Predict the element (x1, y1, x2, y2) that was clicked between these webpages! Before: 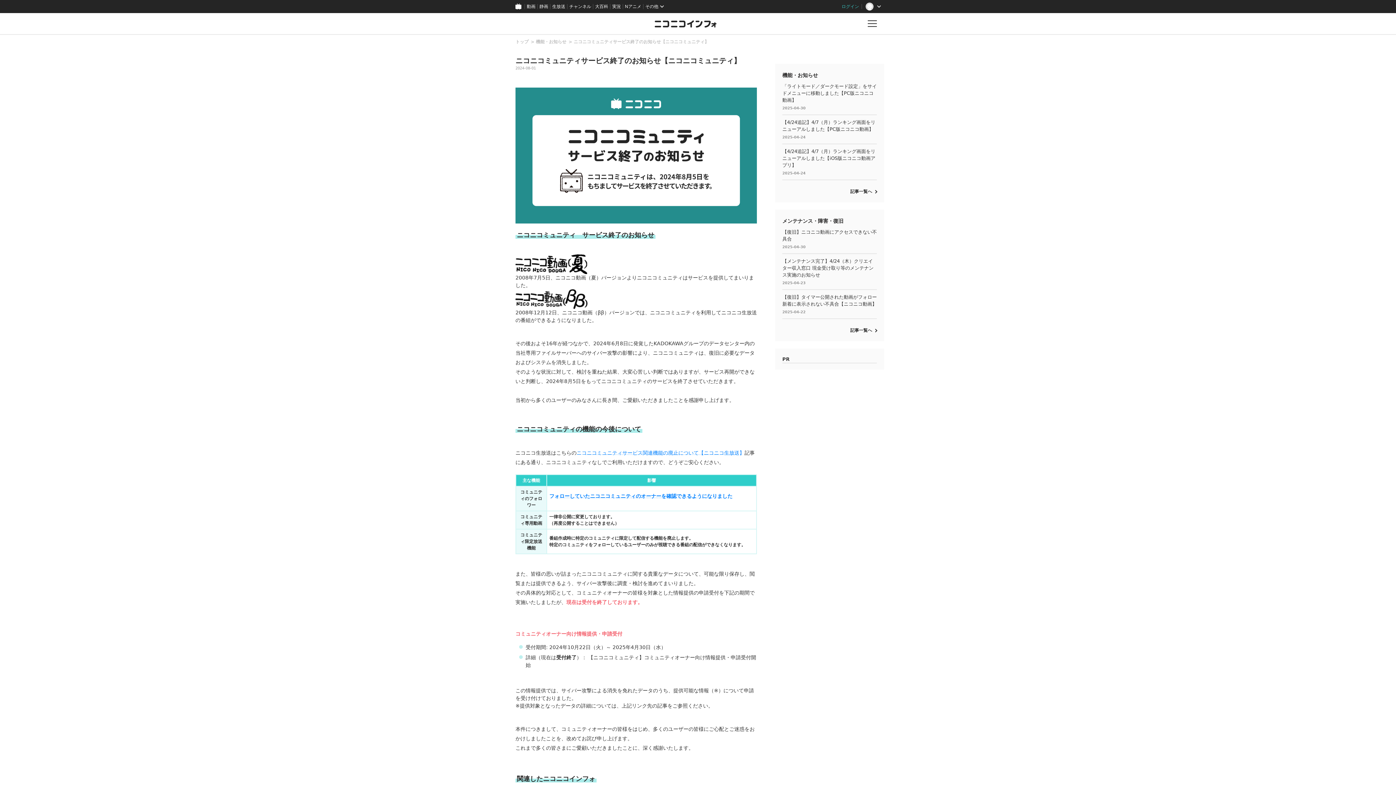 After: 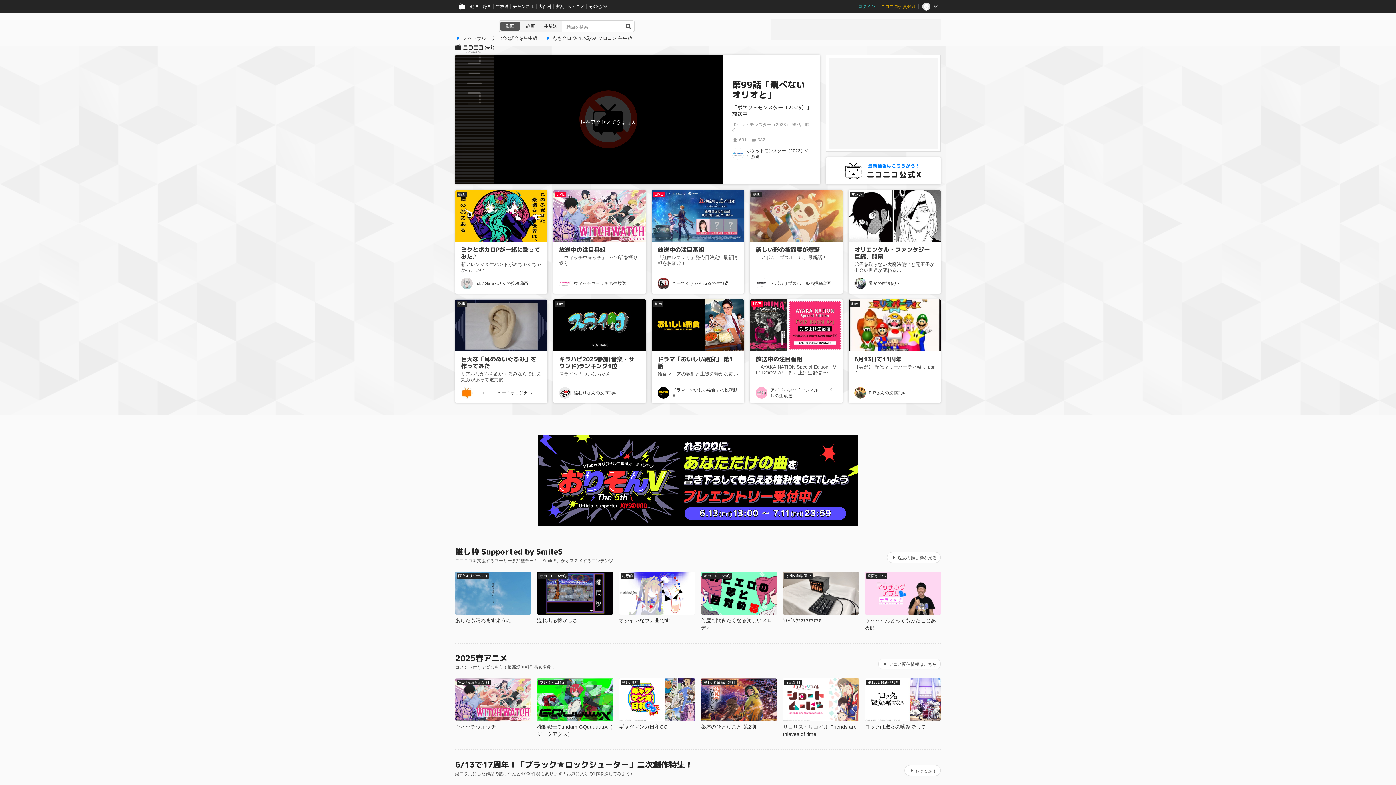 Action: bbox: (512, 0, 525, 13)